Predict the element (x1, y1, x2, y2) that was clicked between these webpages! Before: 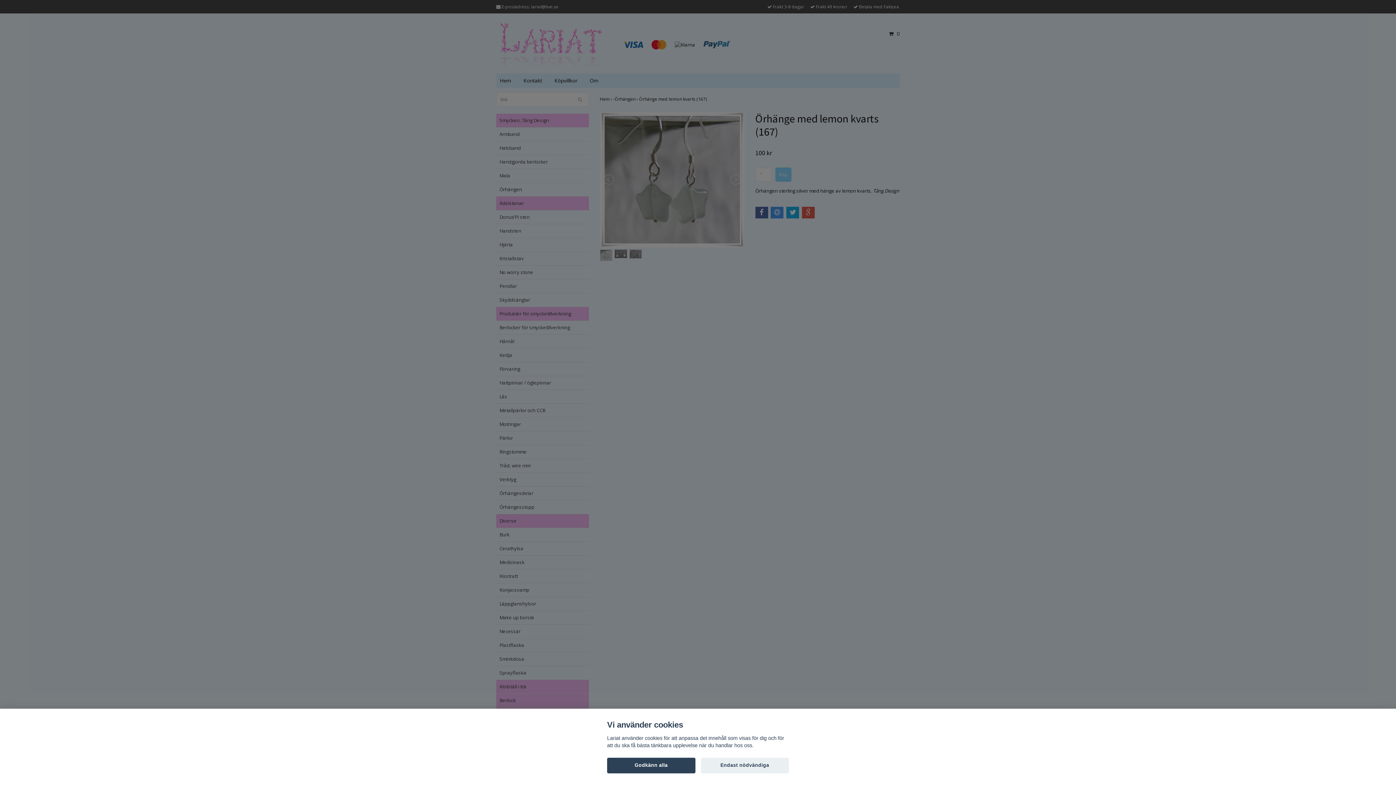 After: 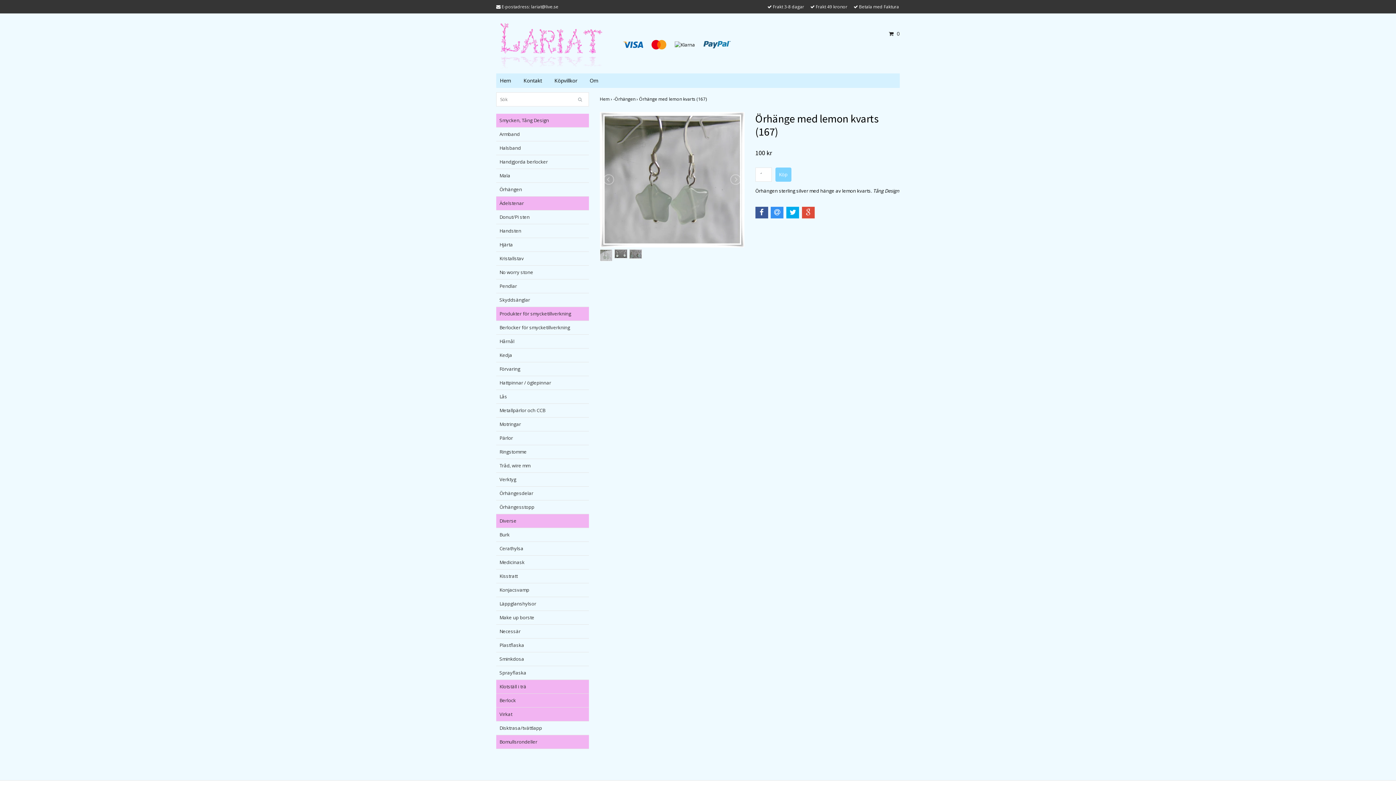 Action: bbox: (607, 758, 695, 773) label: Godkänn alla